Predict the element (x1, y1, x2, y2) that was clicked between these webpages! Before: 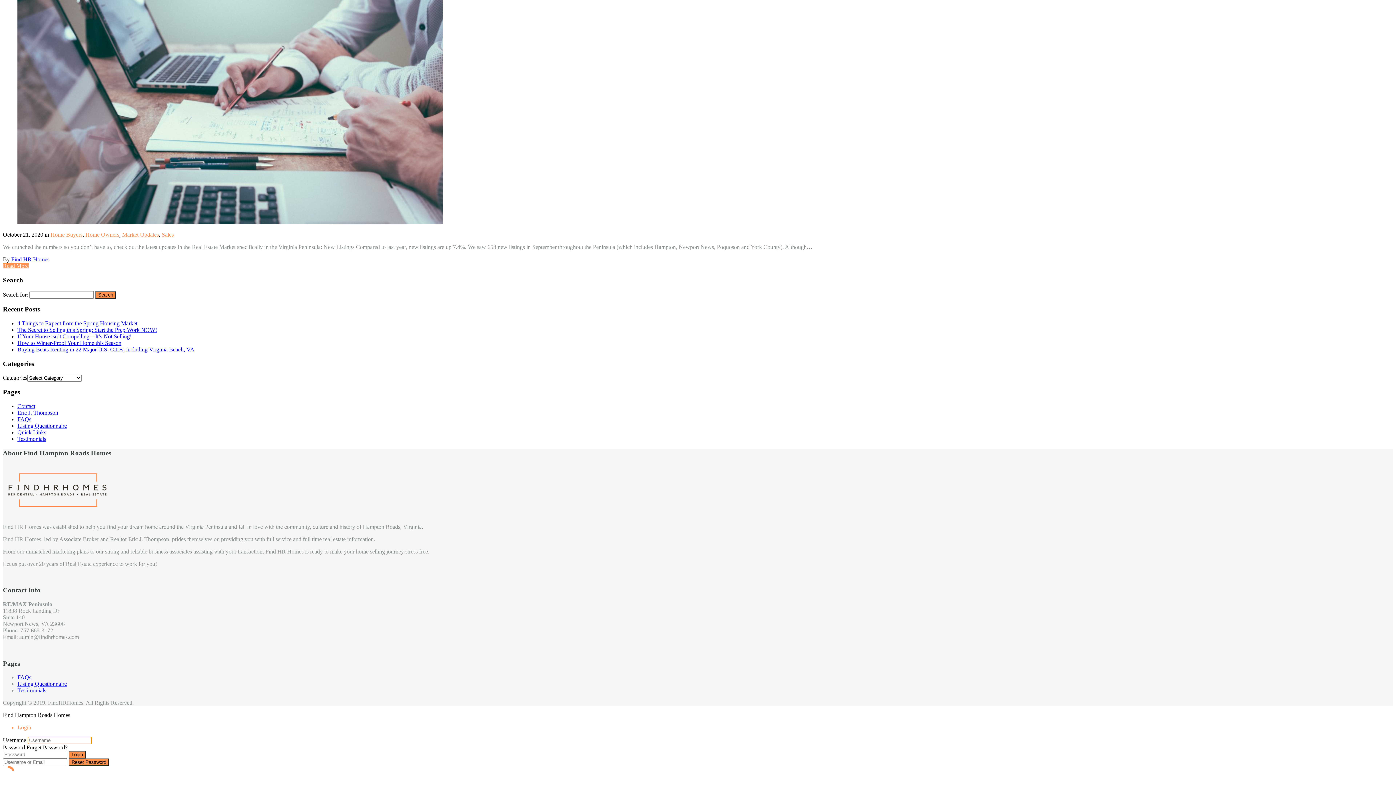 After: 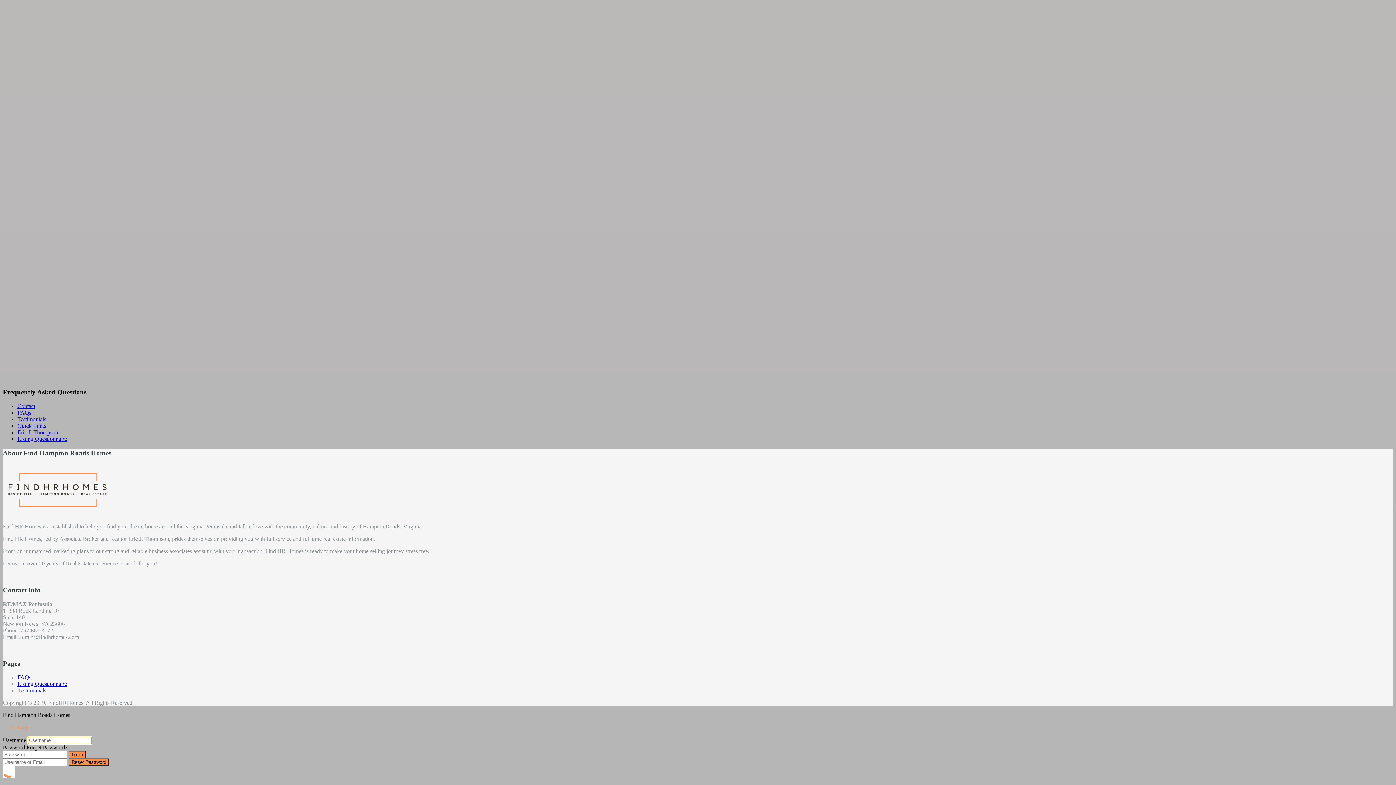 Action: label: Listing Questionnaire bbox: (17, 422, 66, 429)